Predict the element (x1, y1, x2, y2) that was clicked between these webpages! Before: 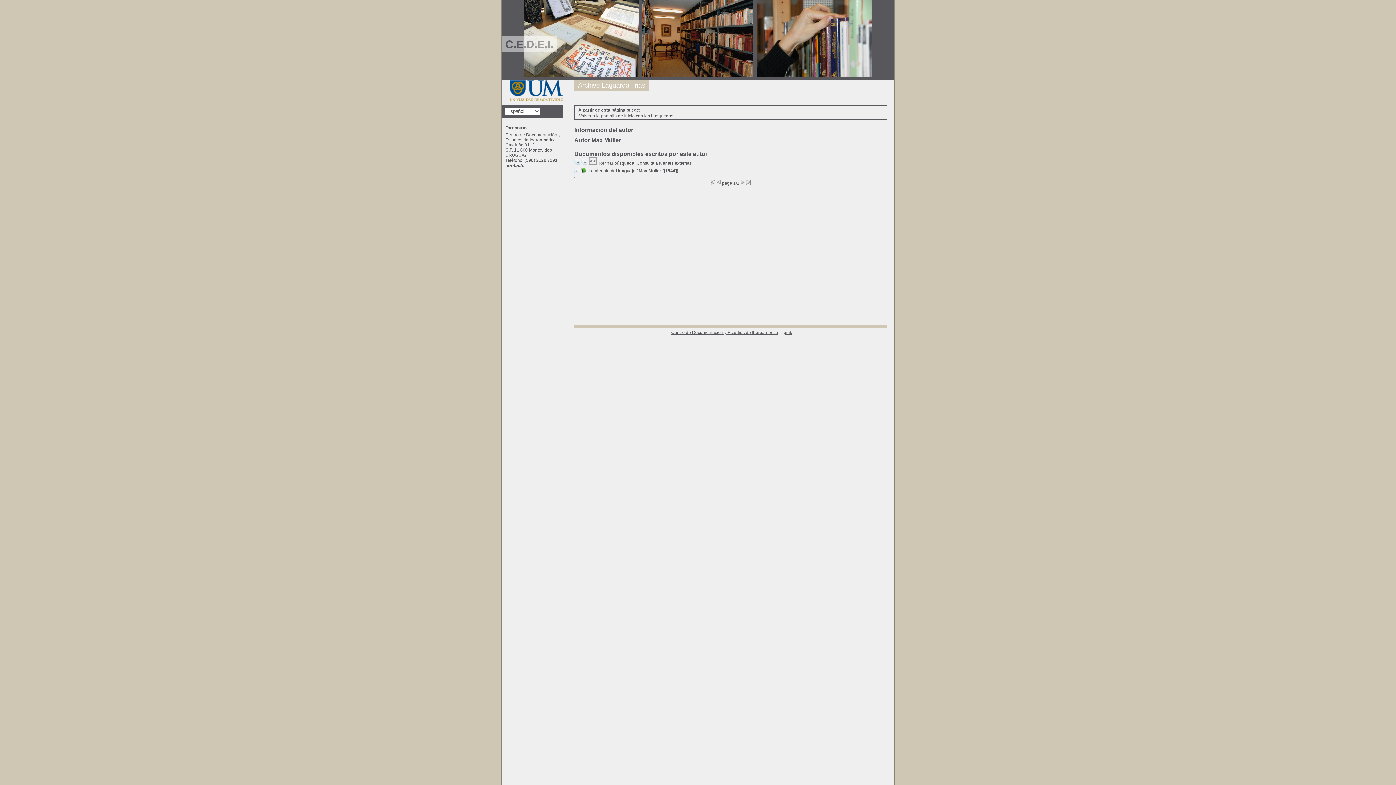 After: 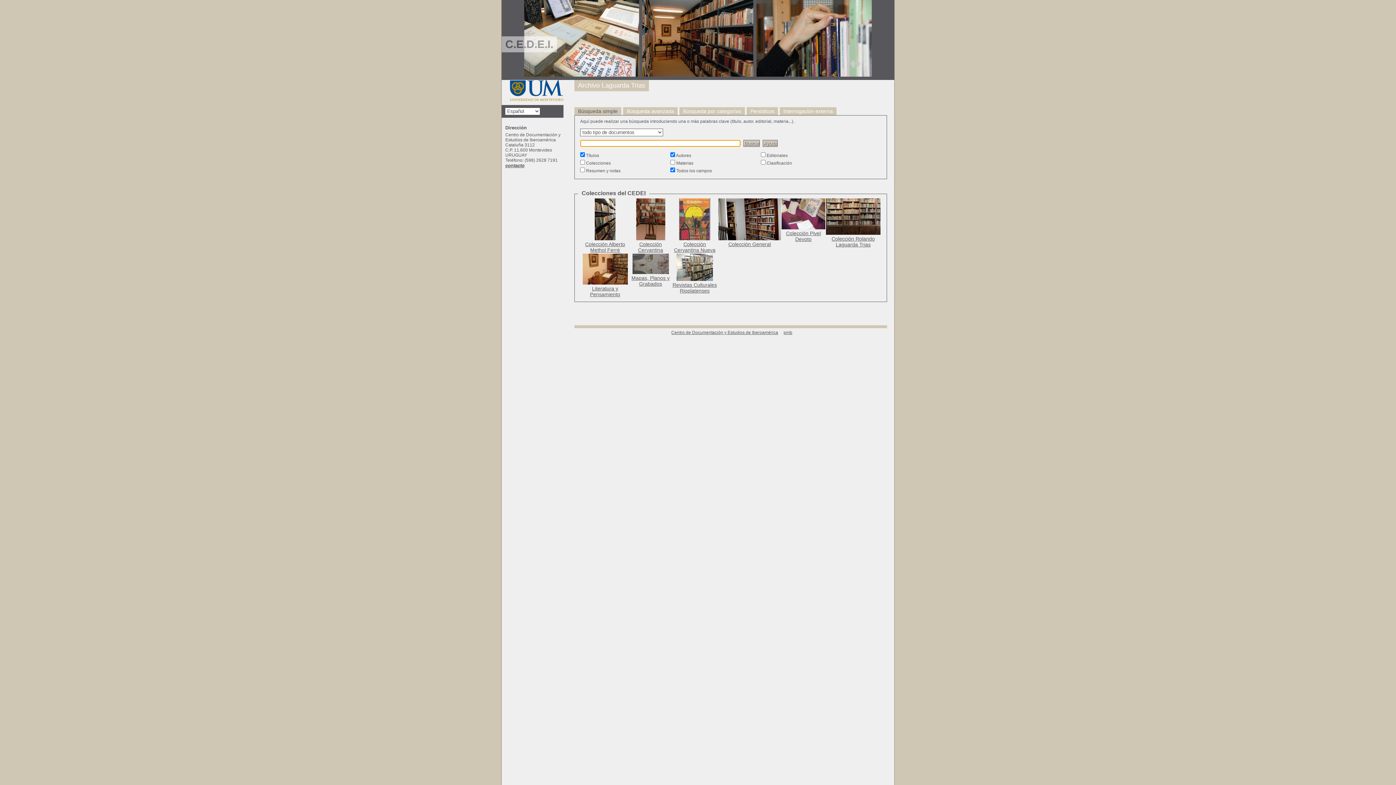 Action: bbox: (579, 113, 676, 118) label: Volver a la pantalla de inicio con las búsquedas...